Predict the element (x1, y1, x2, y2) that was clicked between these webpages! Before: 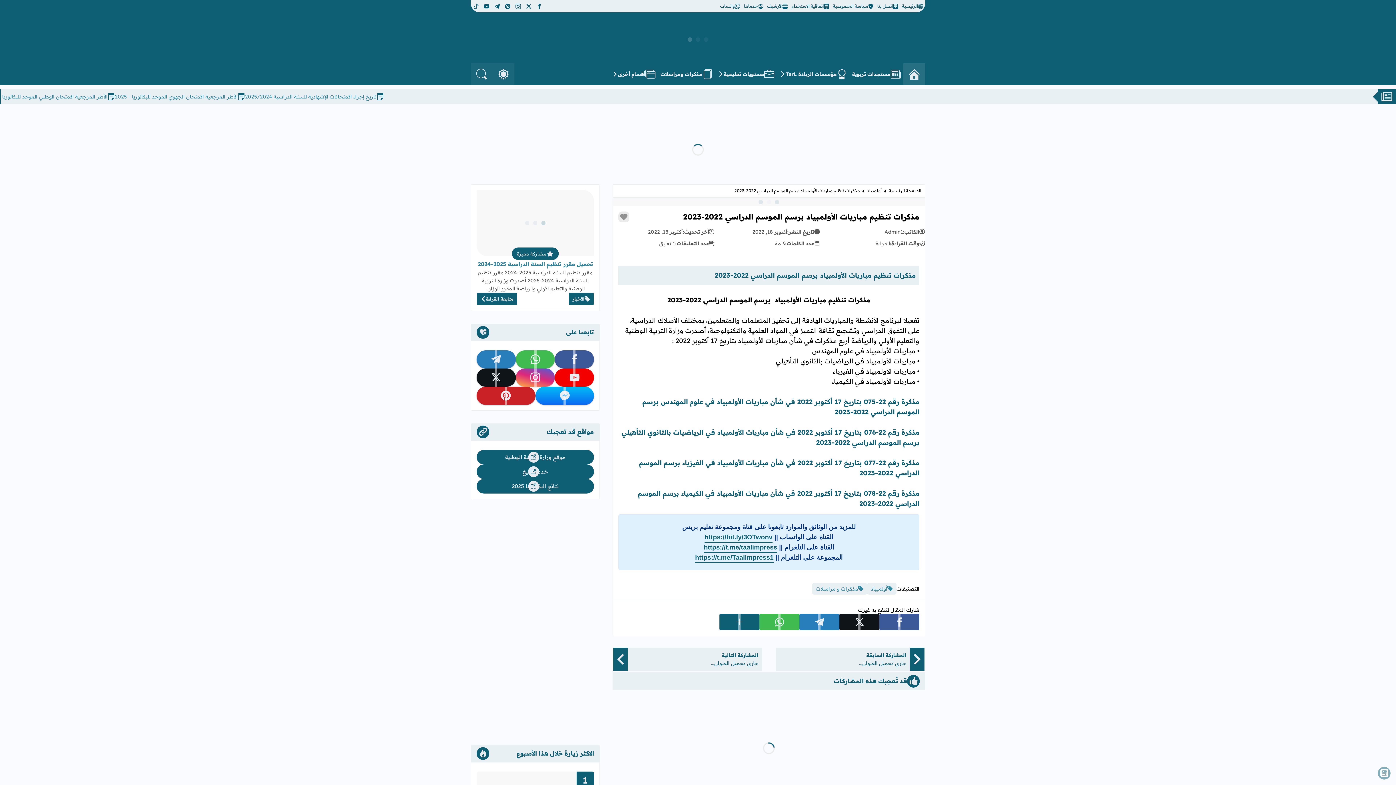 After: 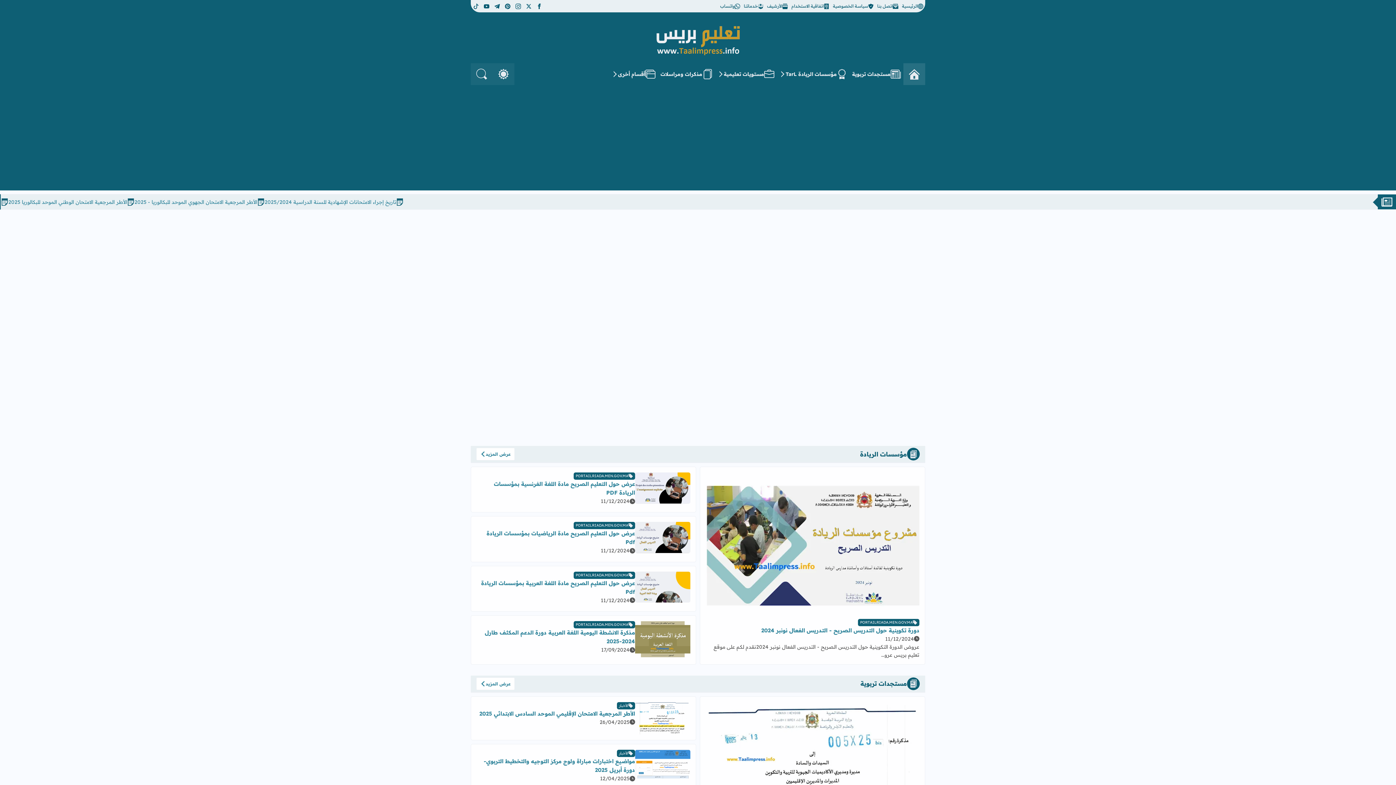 Action: label: مستويات تعليمية bbox: (715, 63, 777, 85)